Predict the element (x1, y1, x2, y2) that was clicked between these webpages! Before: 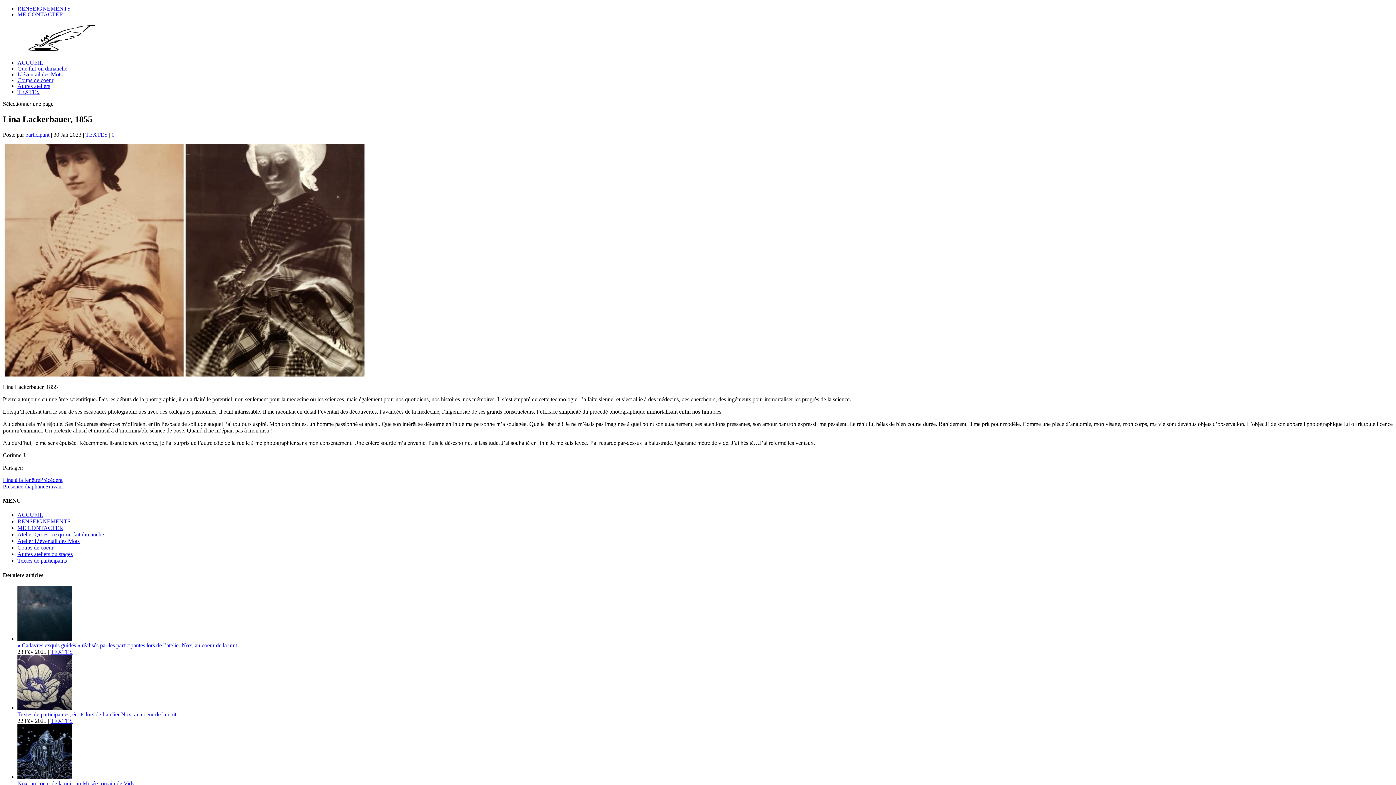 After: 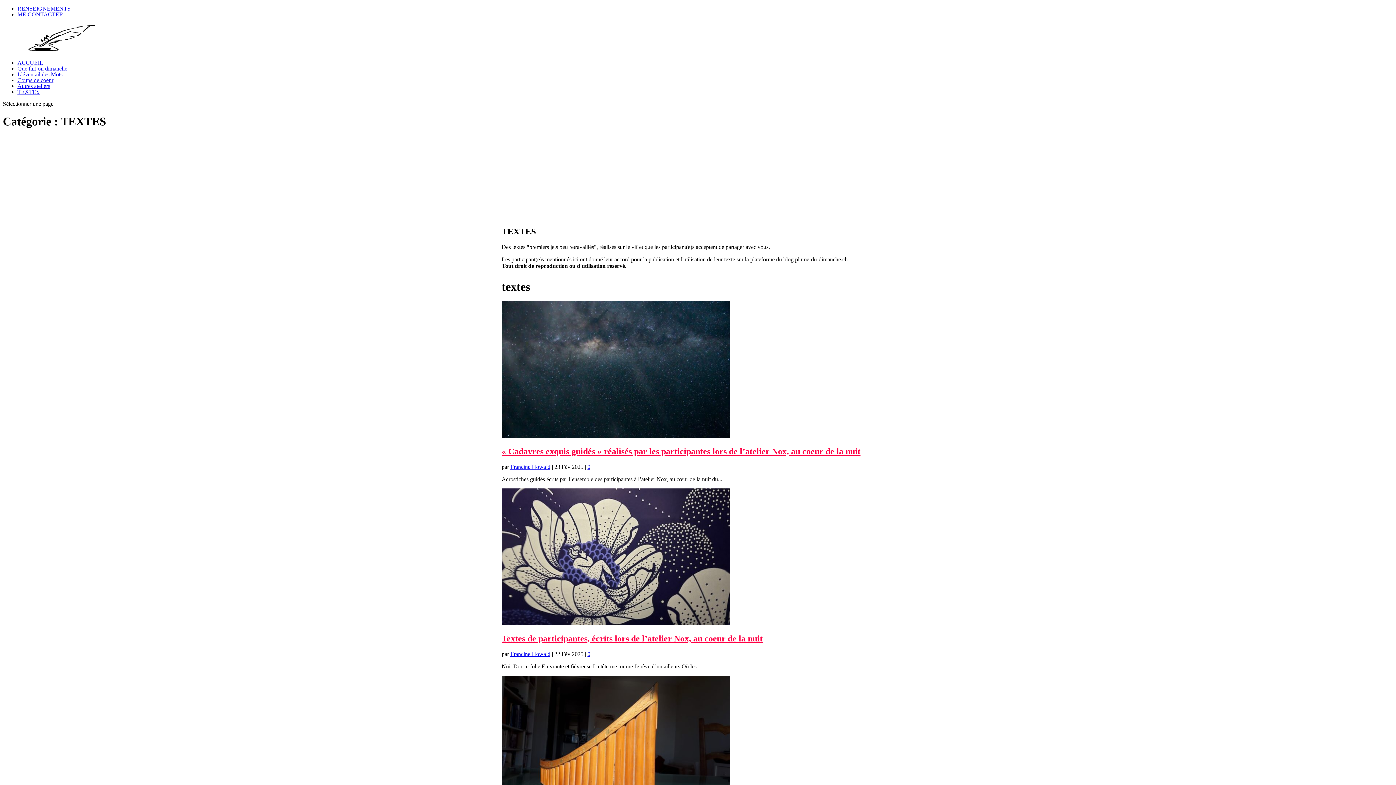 Action: label: TEXTES bbox: (50, 718, 72, 724)